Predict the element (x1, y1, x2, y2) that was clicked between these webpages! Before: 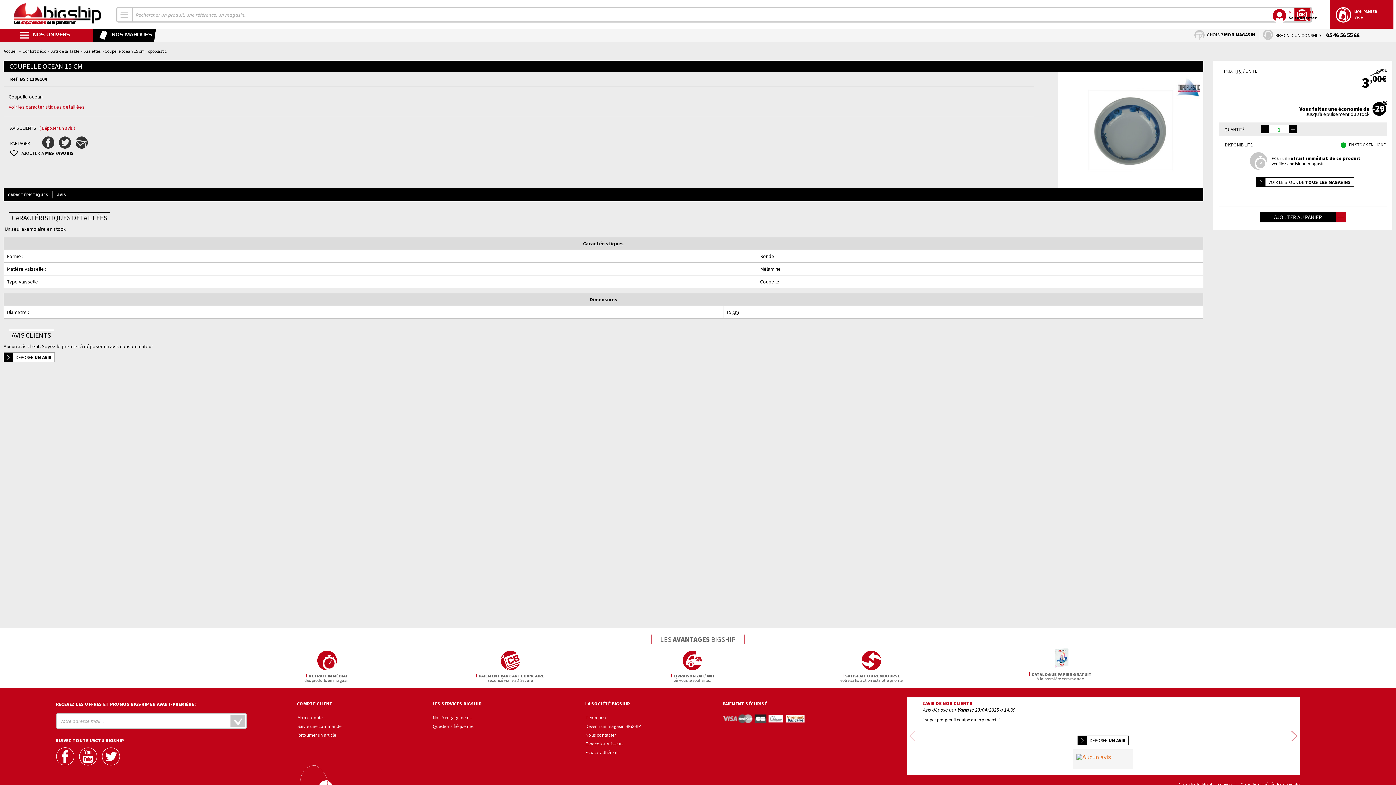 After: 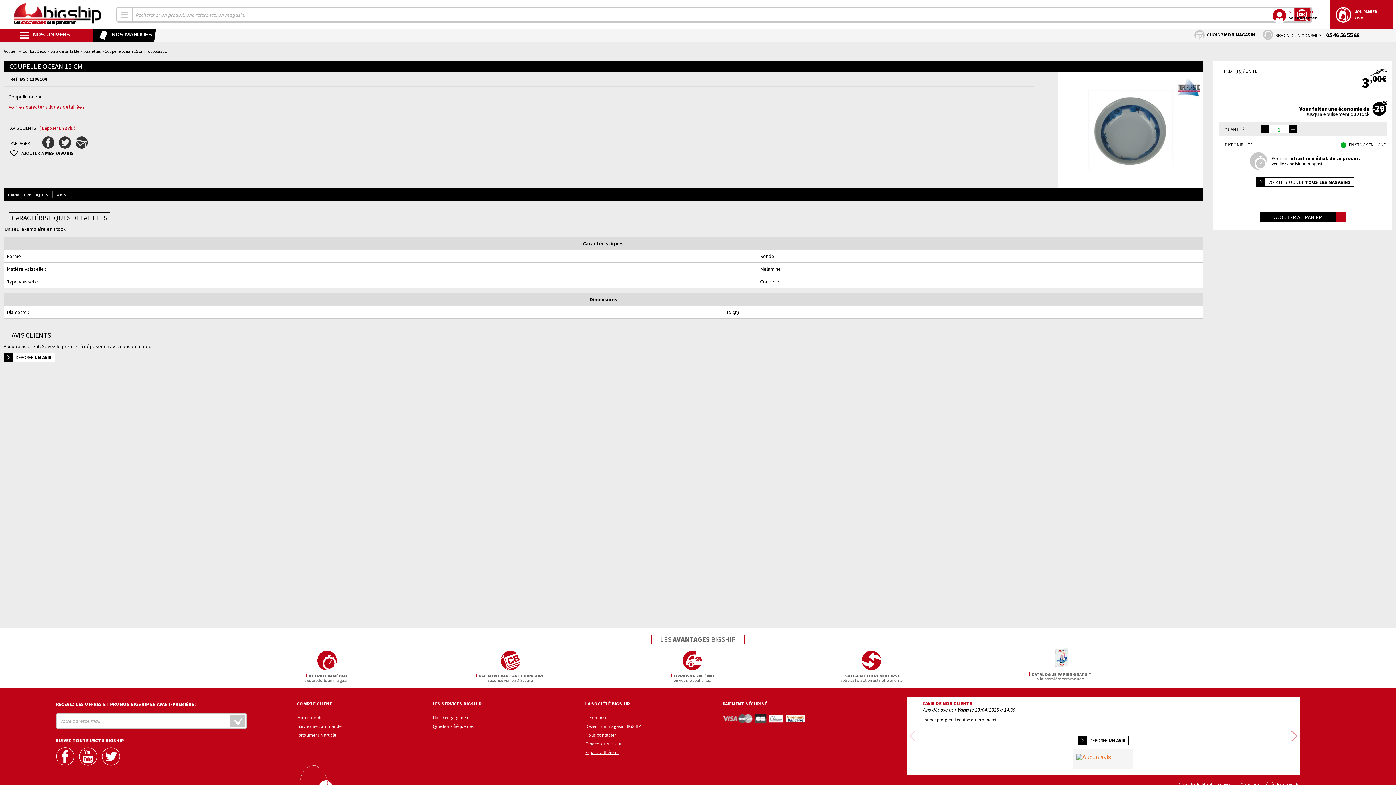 Action: bbox: (585, 748, 621, 757) label: Espace adhérents